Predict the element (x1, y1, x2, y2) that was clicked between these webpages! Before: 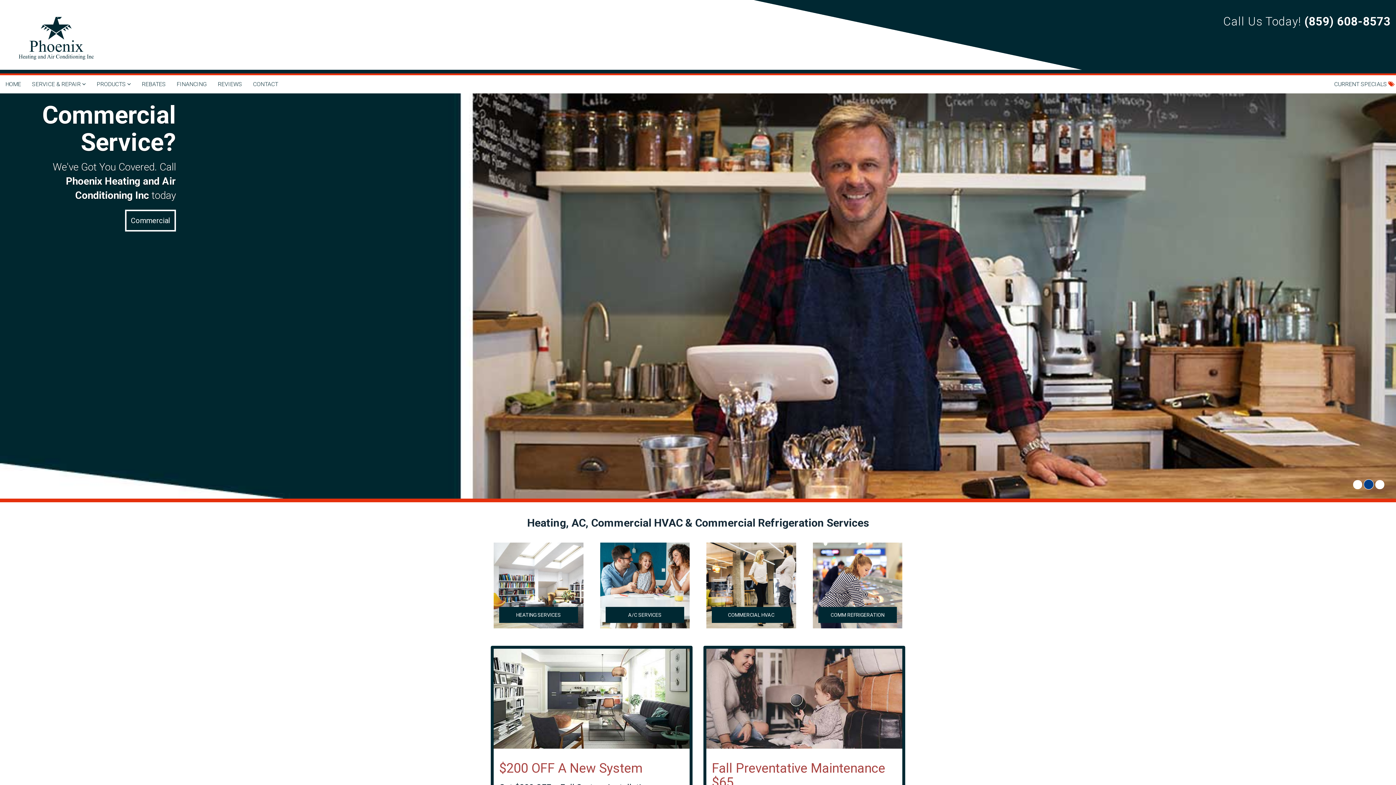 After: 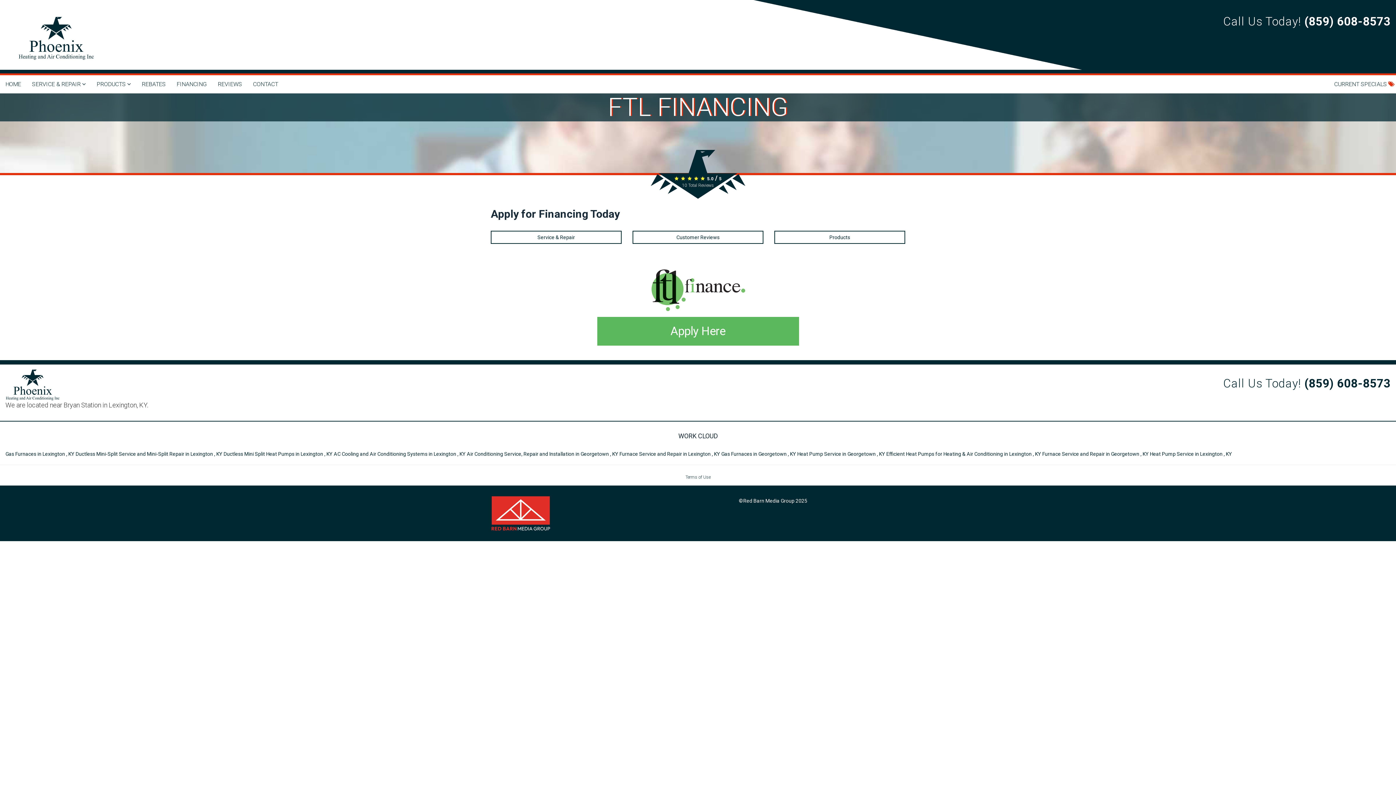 Action: bbox: (171, 75, 212, 93) label: FINANCING